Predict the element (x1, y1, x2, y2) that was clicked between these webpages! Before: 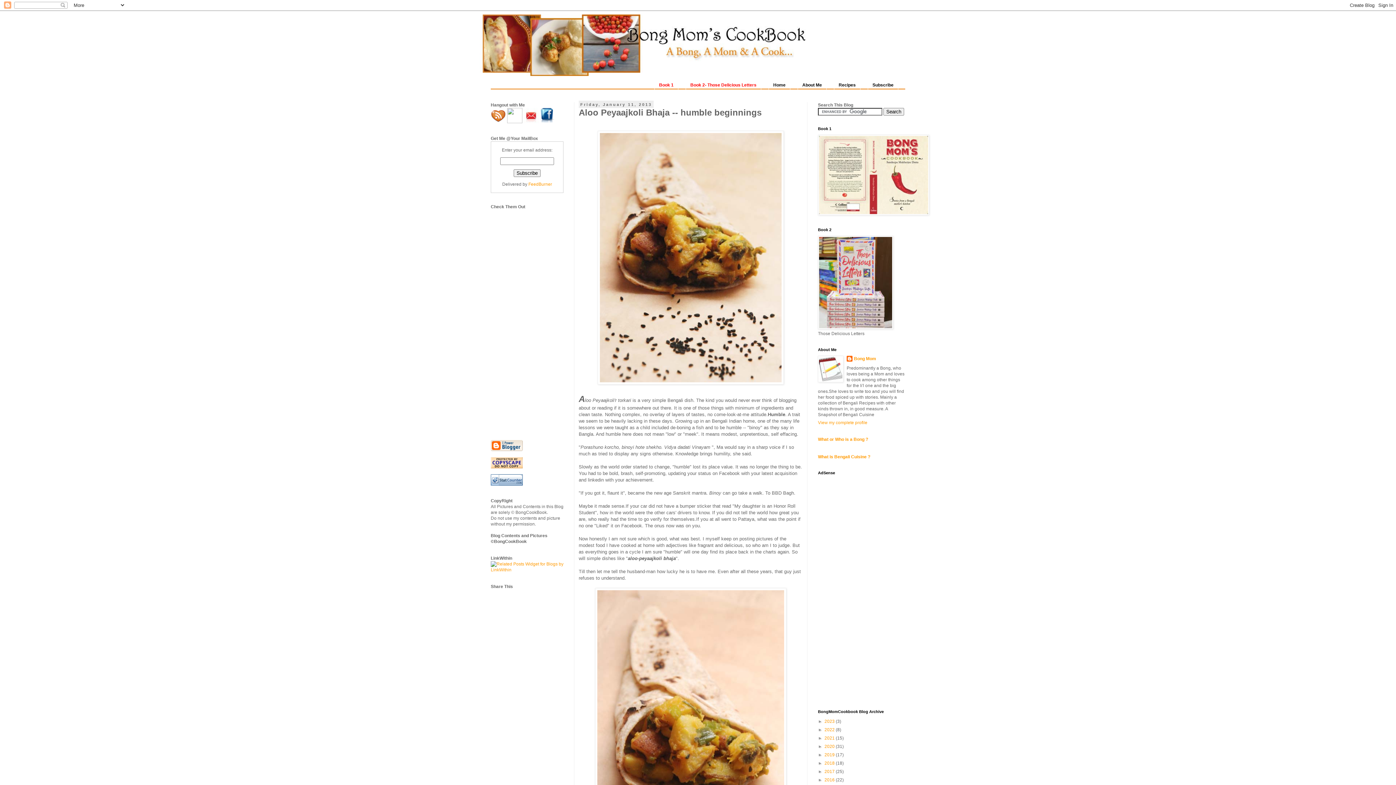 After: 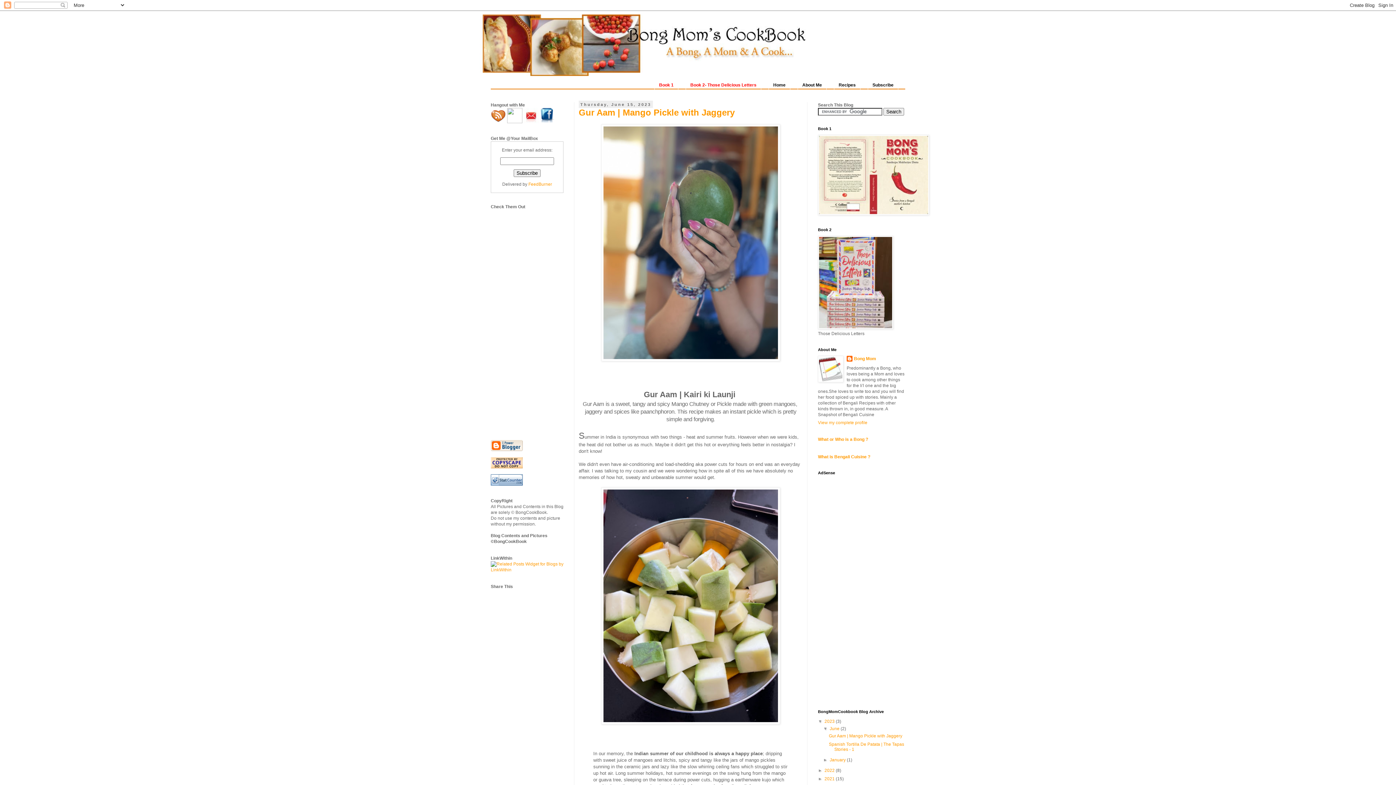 Action: bbox: (480, 14, 916, 76)